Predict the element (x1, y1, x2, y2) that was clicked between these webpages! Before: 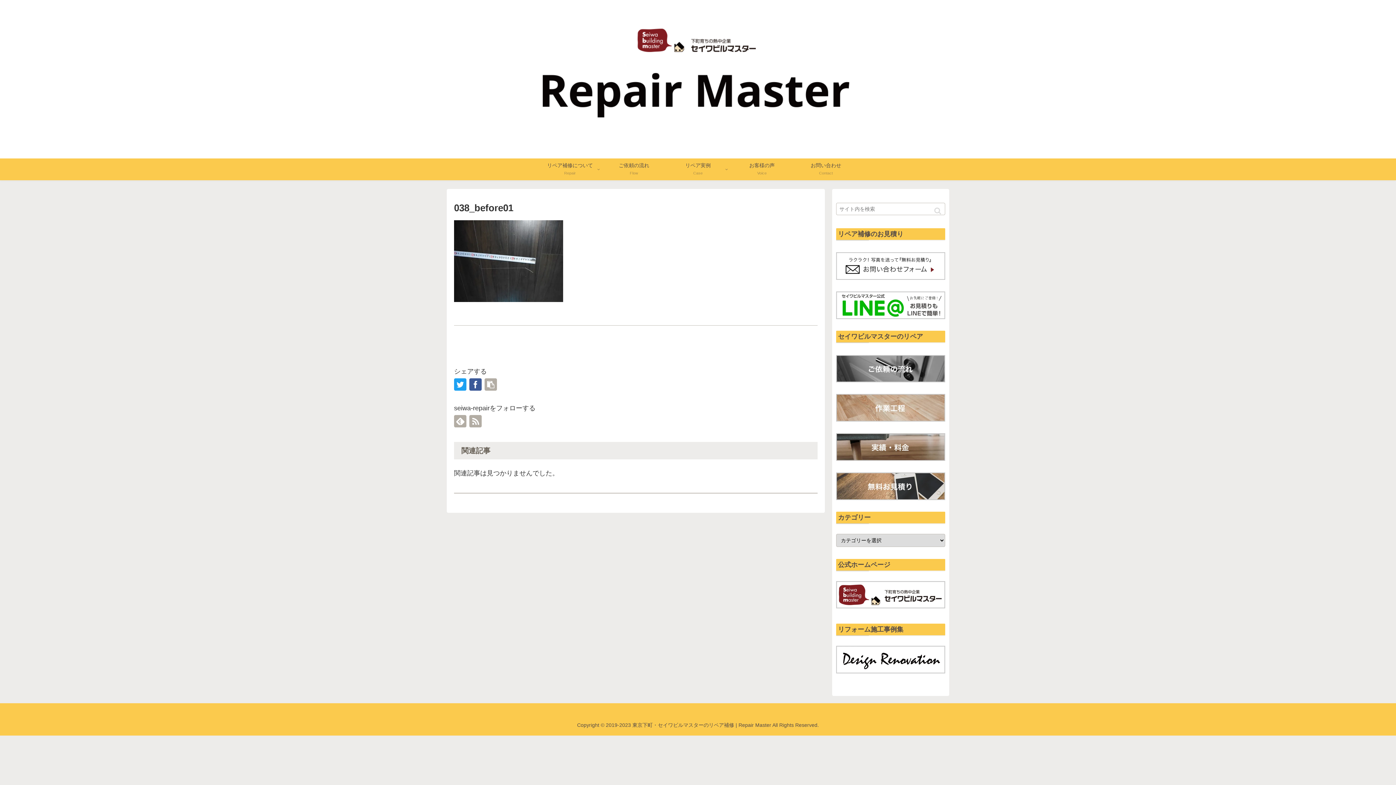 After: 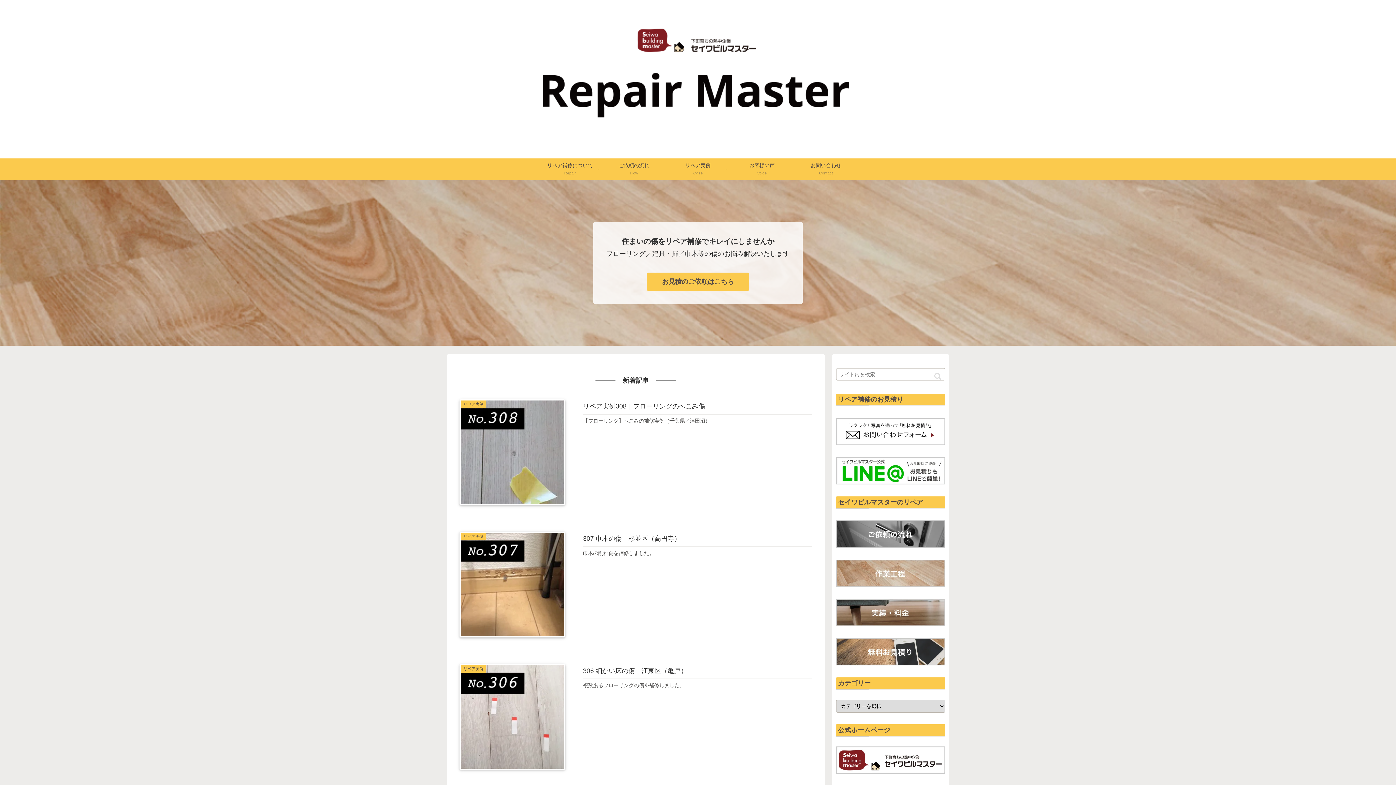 Action: bbox: (465, 3, 930, 154)